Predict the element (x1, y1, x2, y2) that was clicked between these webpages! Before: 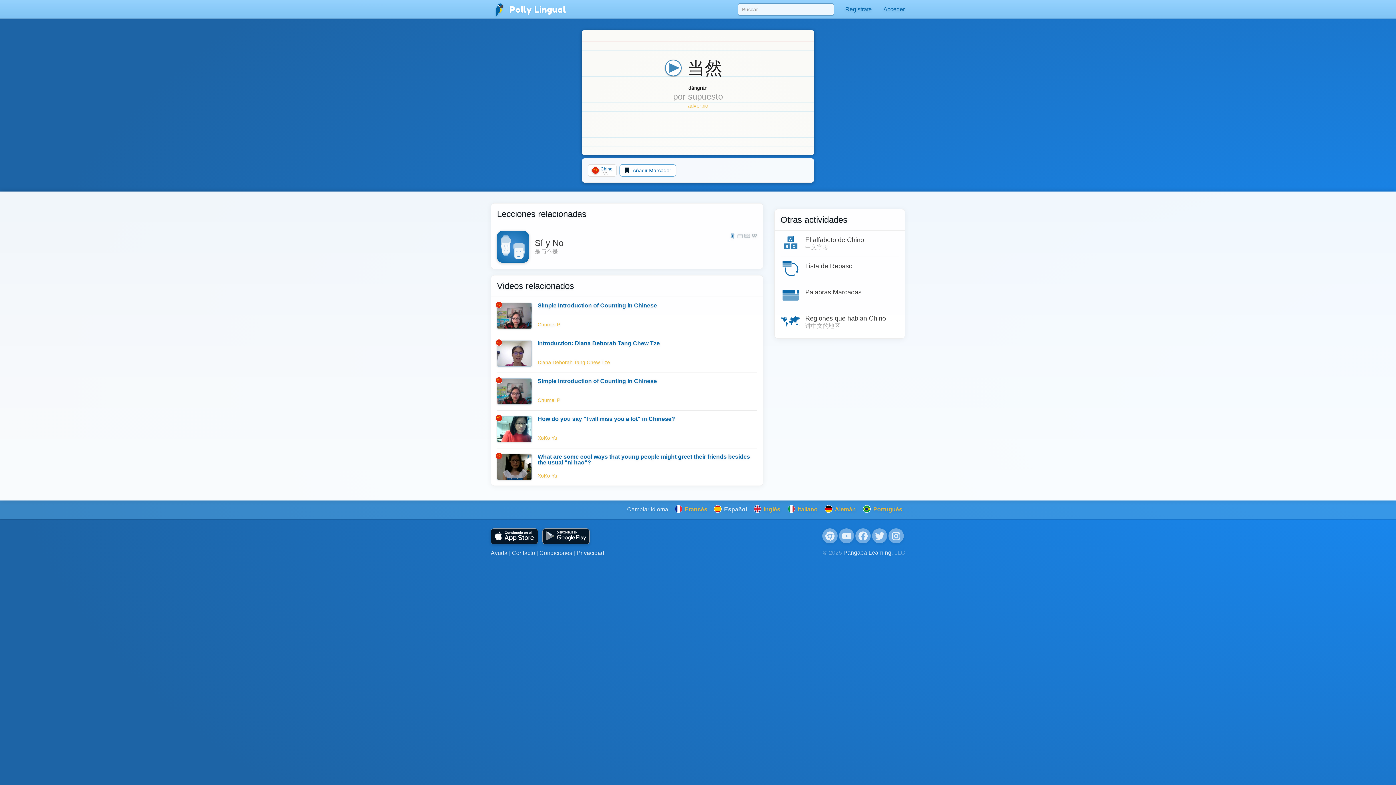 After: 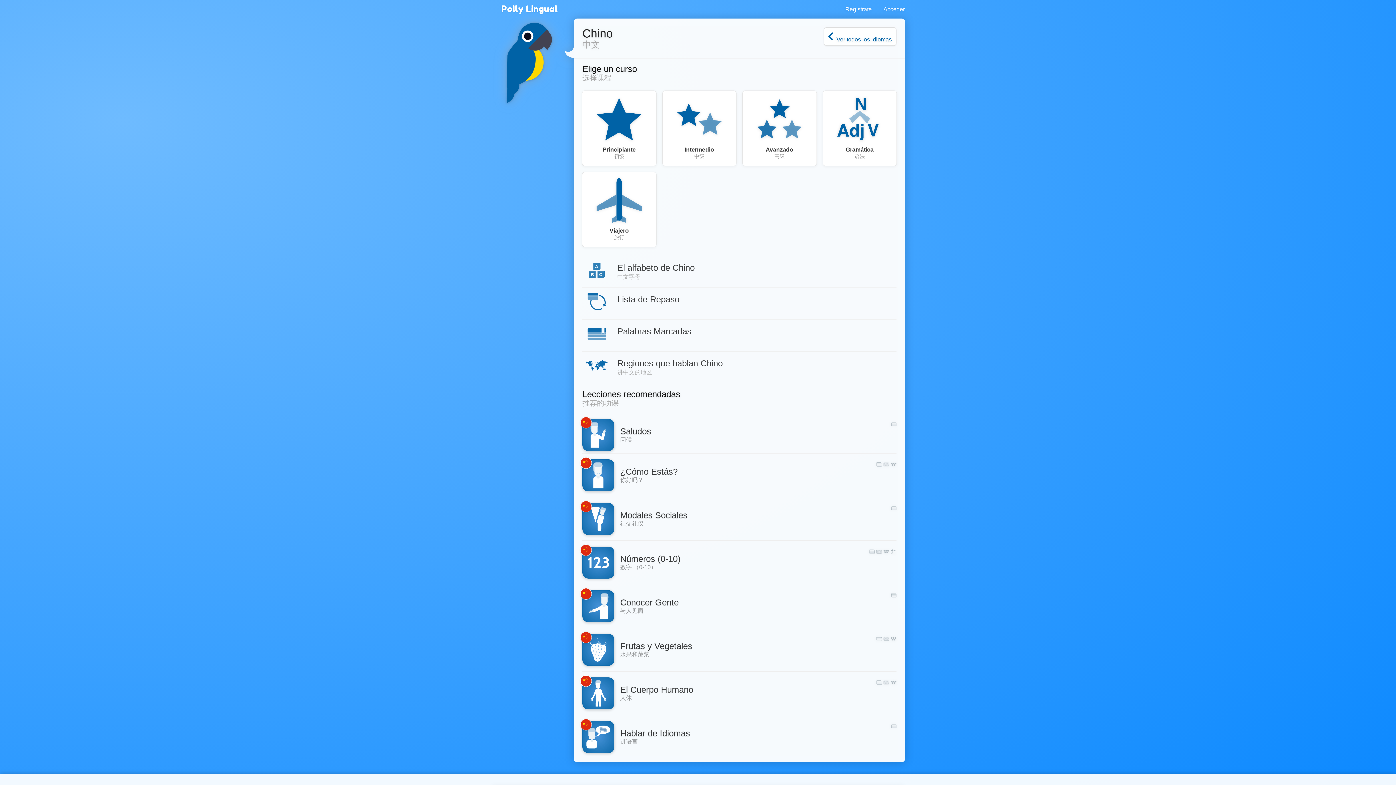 Action: label:  Polly Lingual bbox: (490, 4, 566, 14)